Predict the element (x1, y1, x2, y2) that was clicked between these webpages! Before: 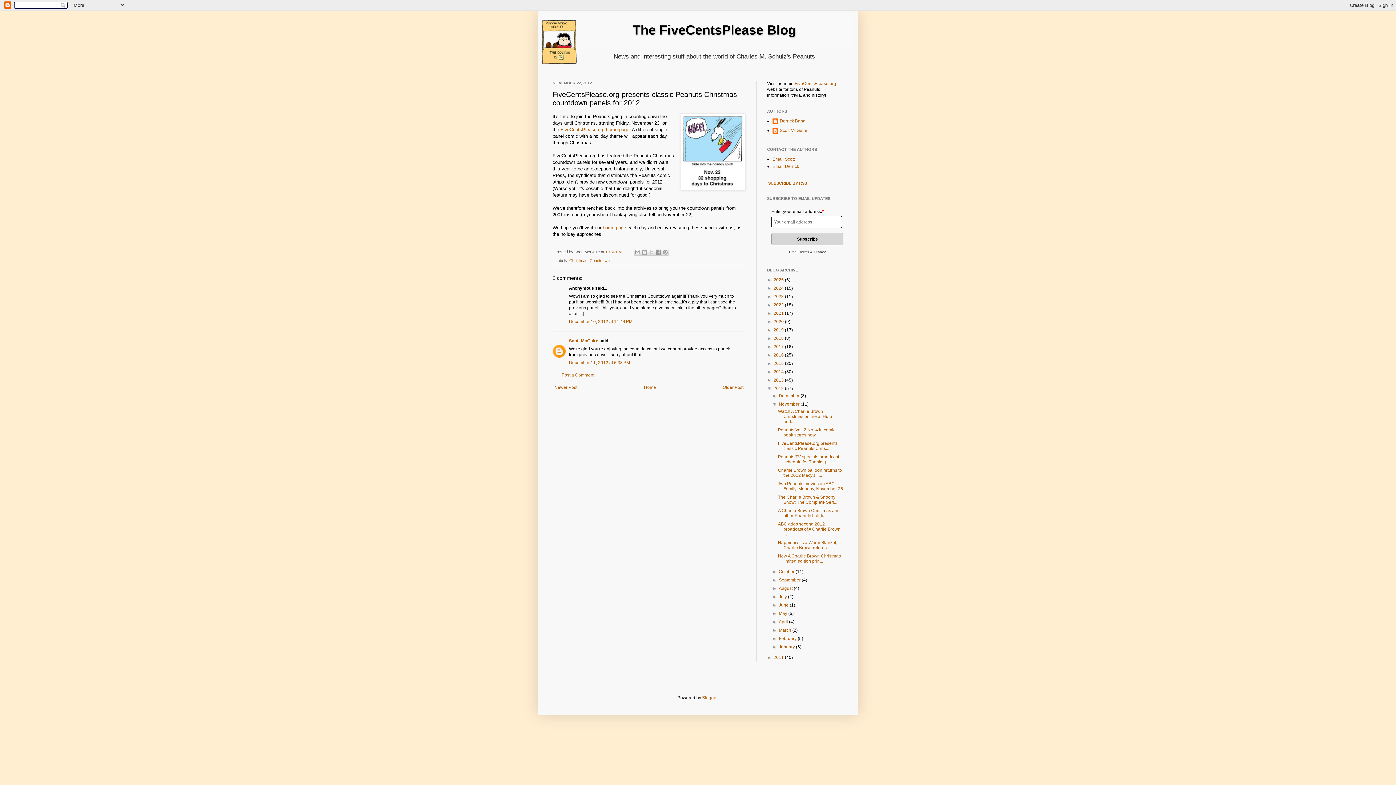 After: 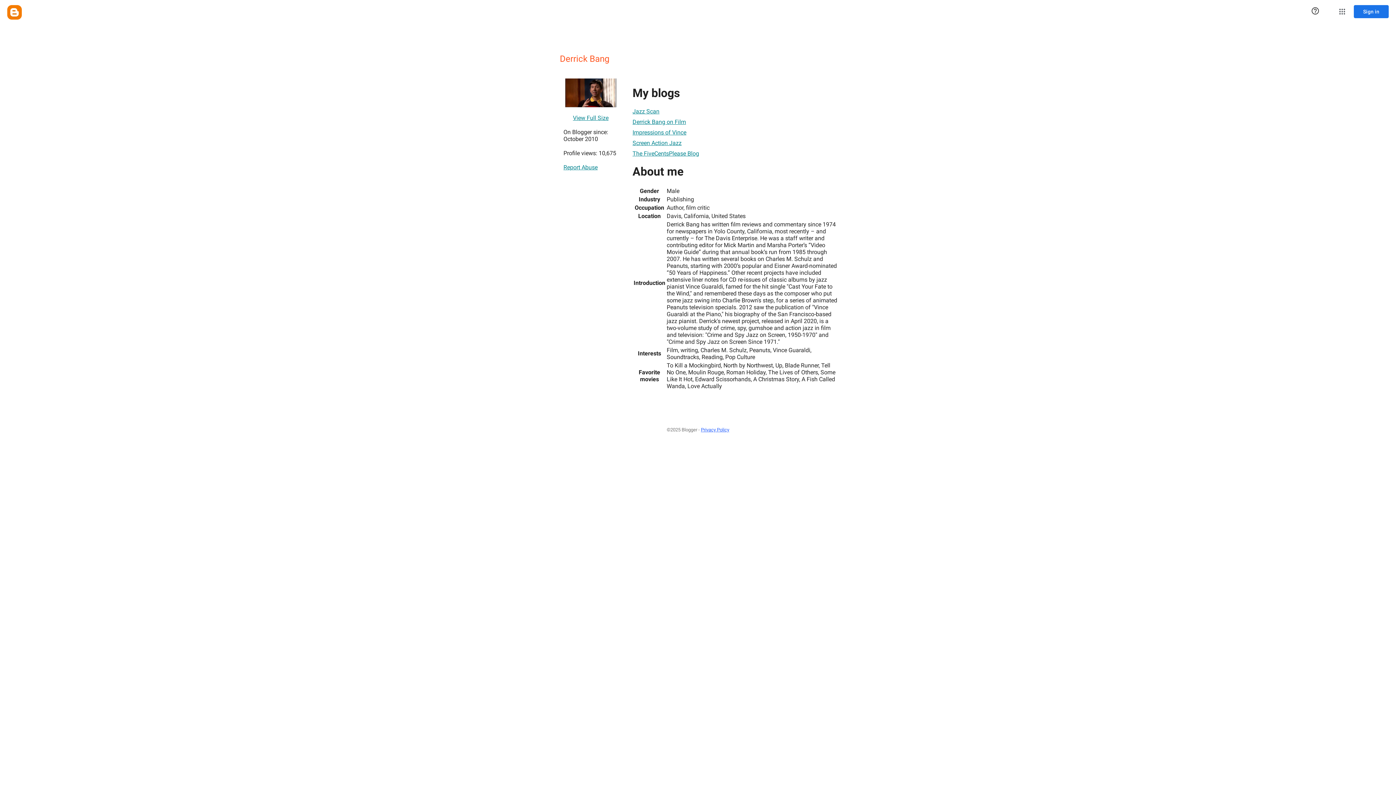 Action: label: Derrick Bang bbox: (772, 118, 805, 125)